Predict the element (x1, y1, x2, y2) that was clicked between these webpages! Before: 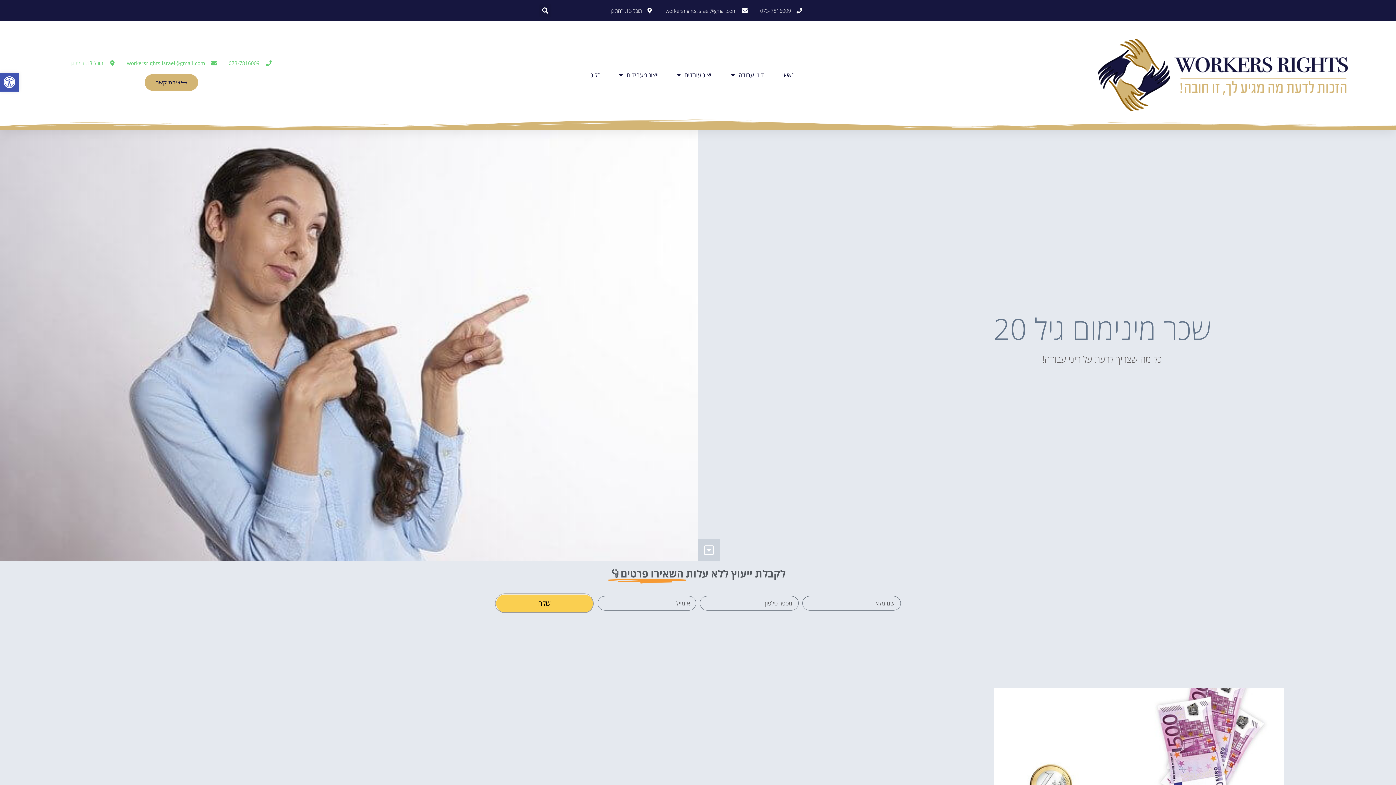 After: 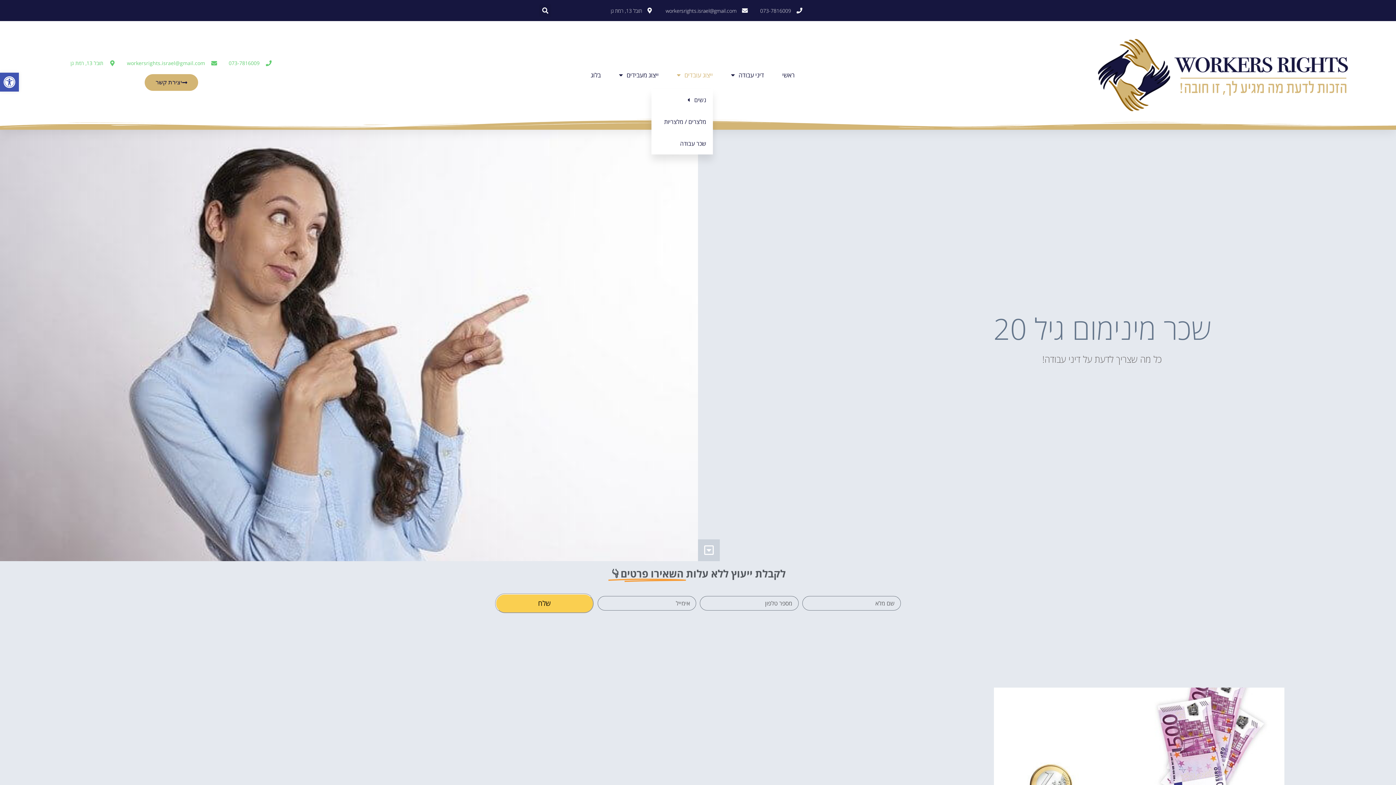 Action: label: ייצוג עובדים bbox: (676, 66, 712, 83)